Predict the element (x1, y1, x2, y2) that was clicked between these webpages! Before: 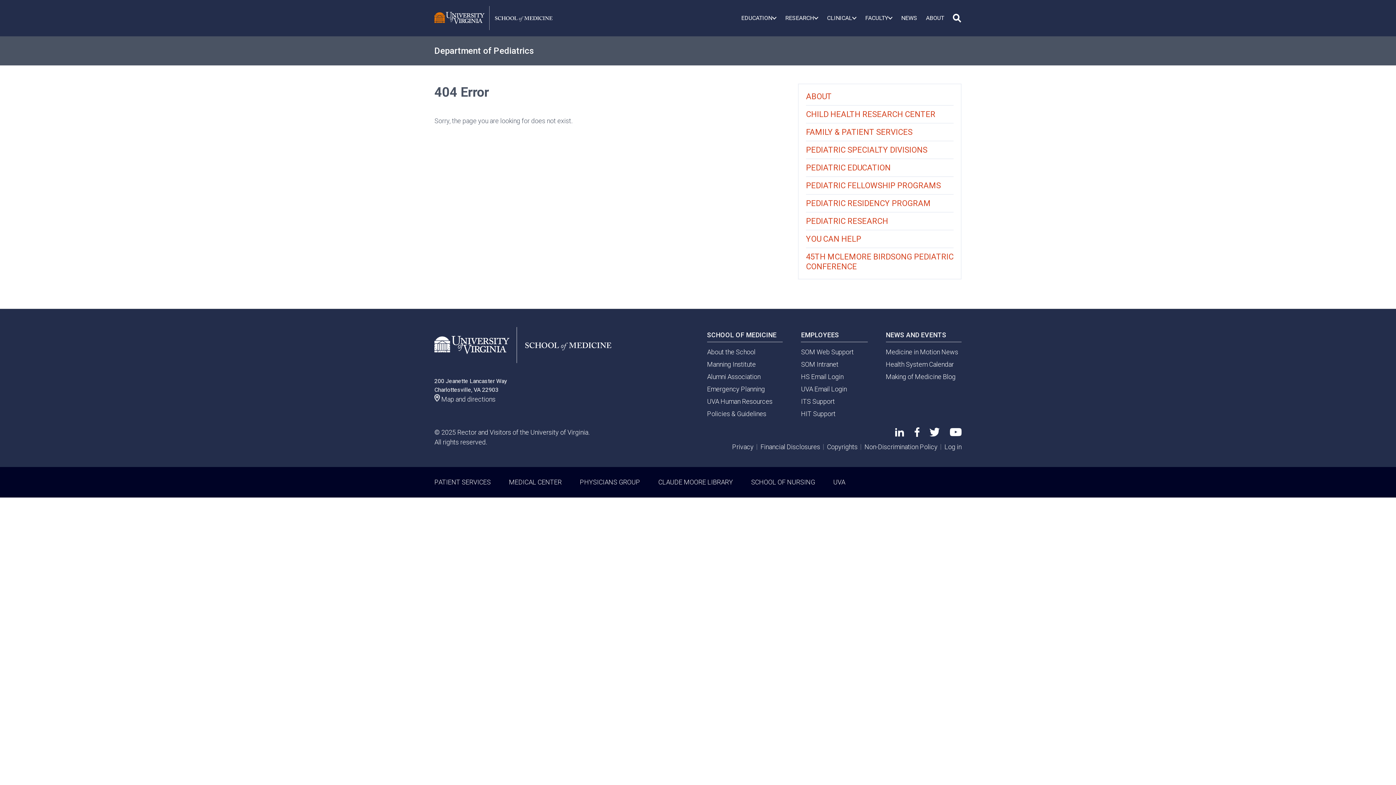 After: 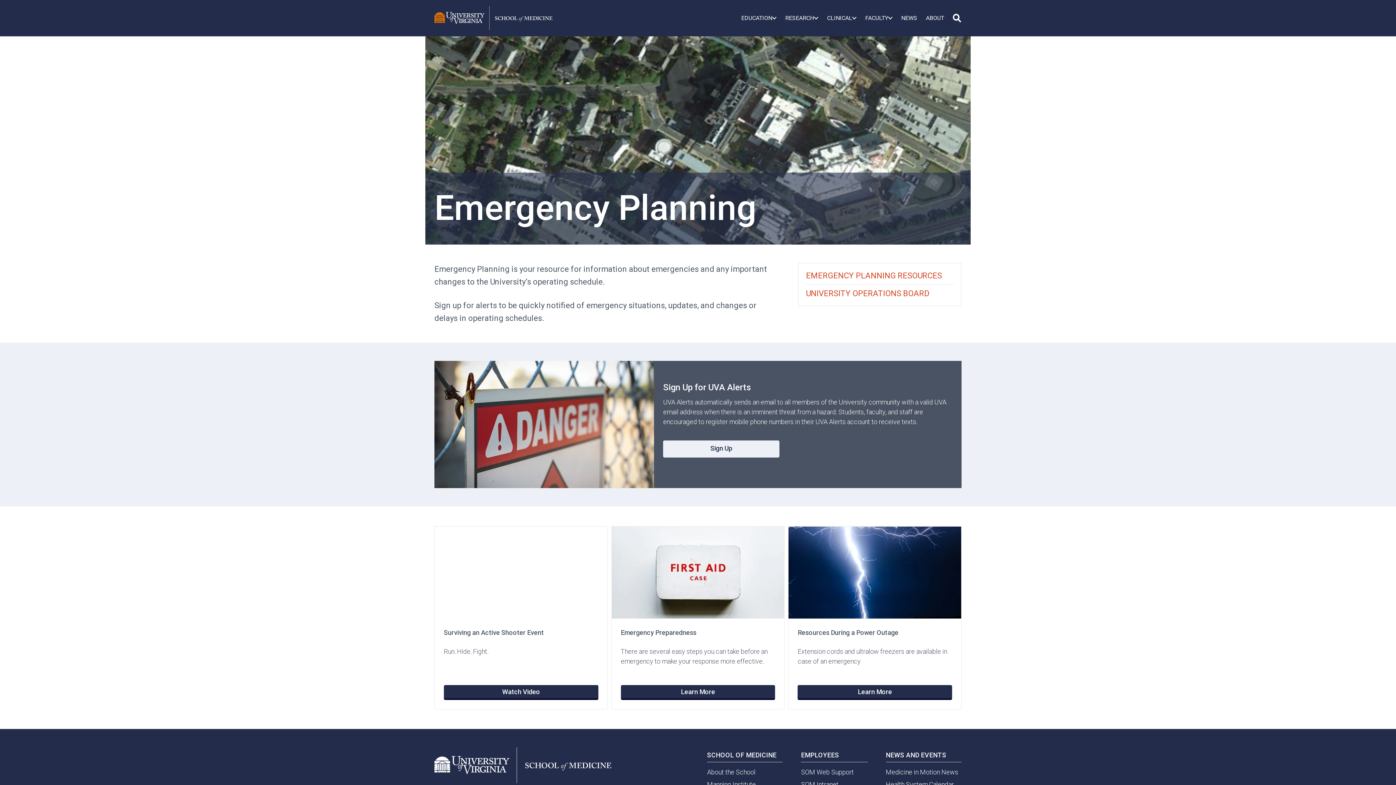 Action: bbox: (707, 385, 765, 392) label: Emergency Planning